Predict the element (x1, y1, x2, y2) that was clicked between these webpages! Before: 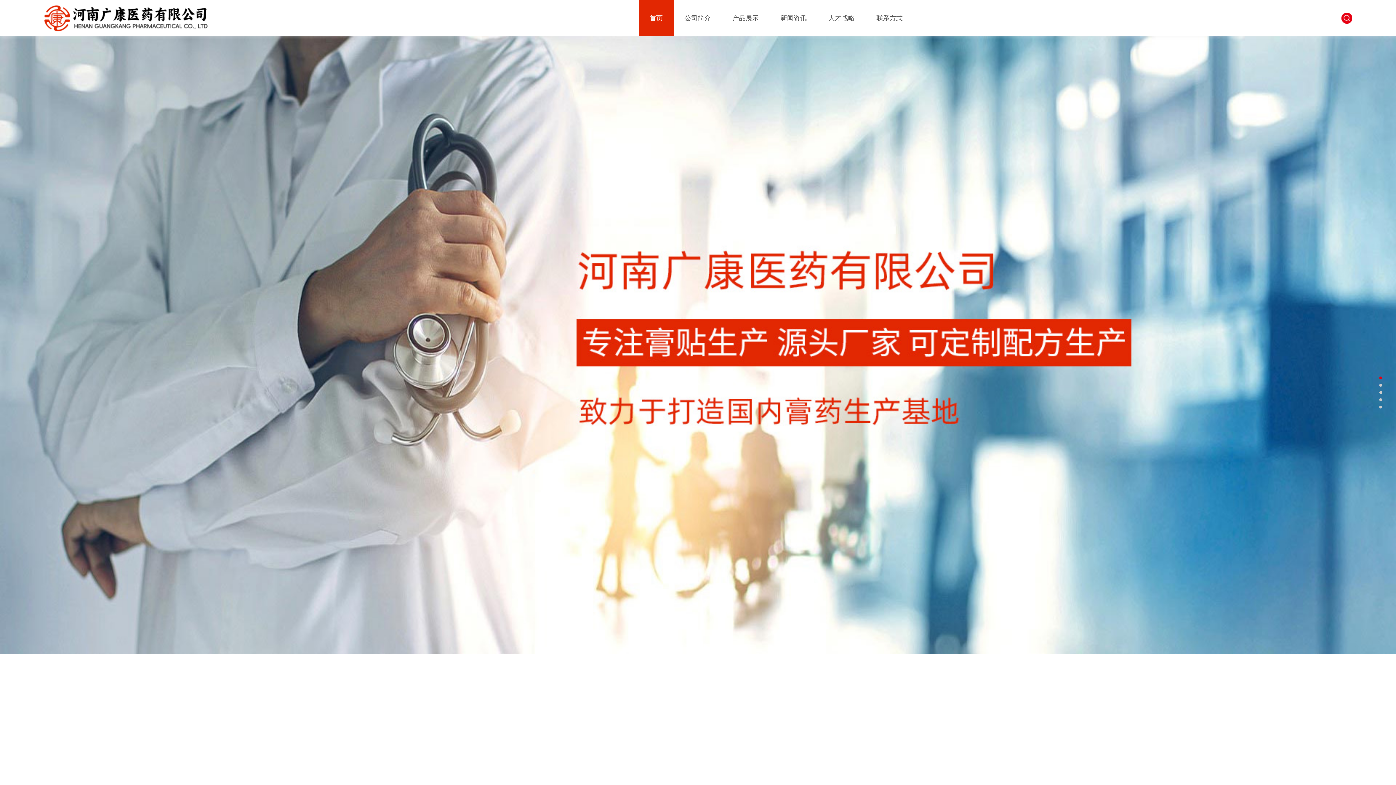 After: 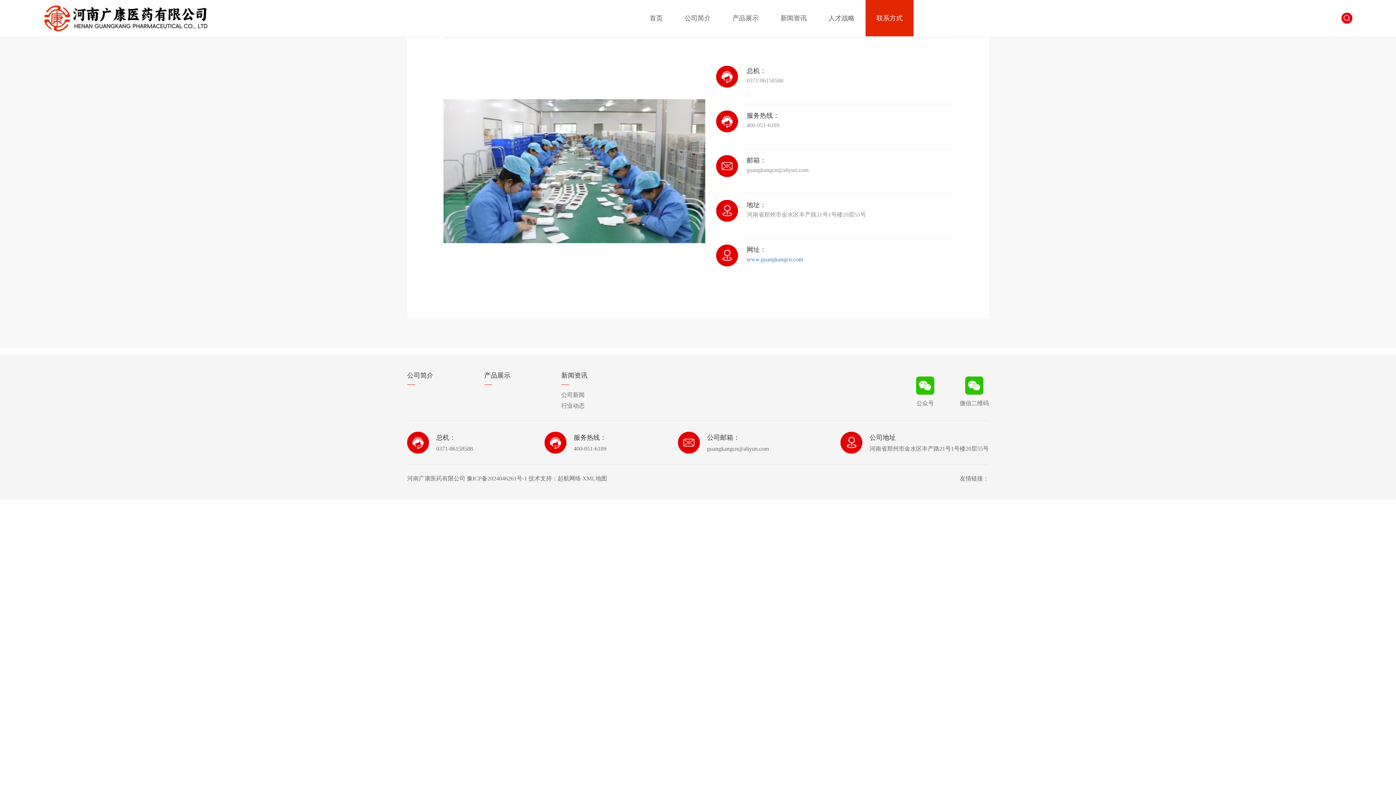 Action: bbox: (876, 0, 902, 36) label: 联系方式